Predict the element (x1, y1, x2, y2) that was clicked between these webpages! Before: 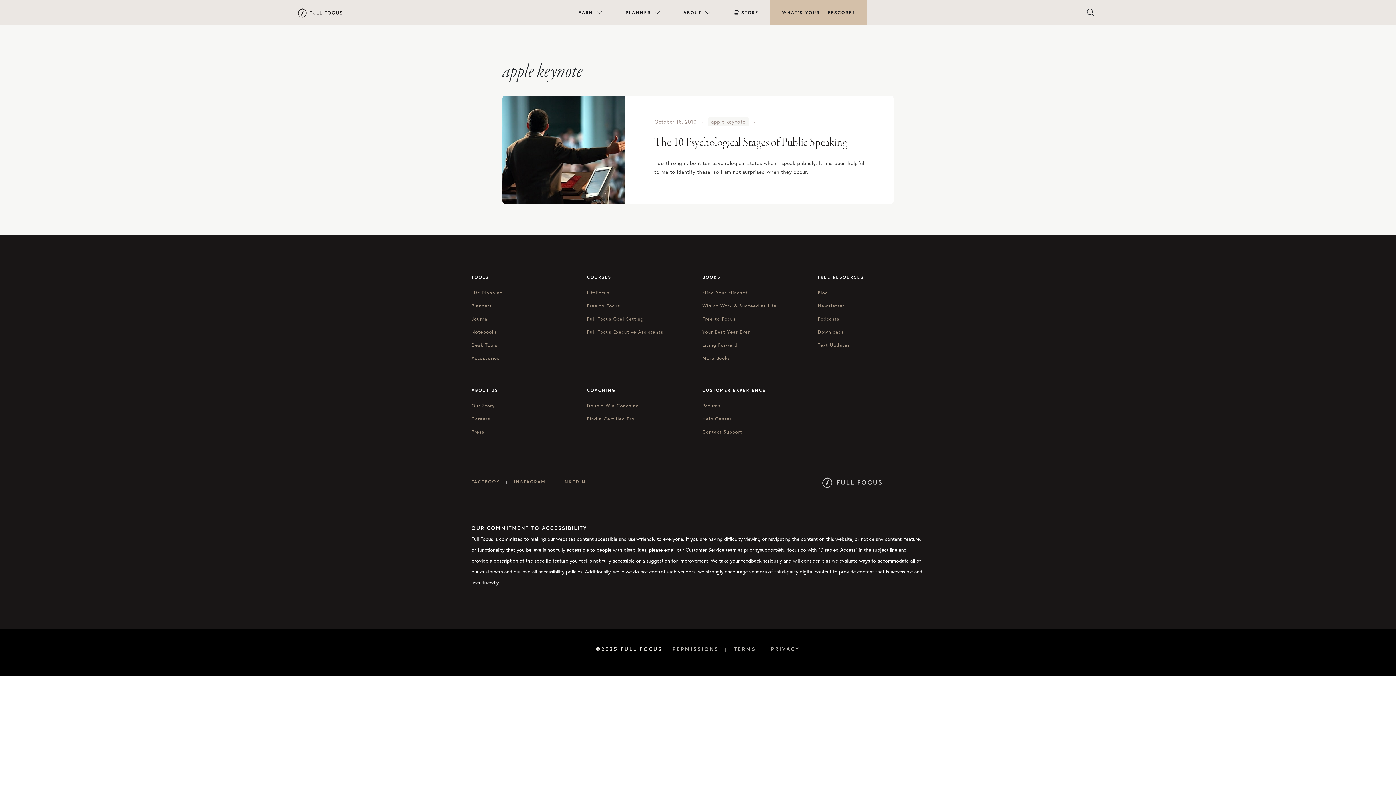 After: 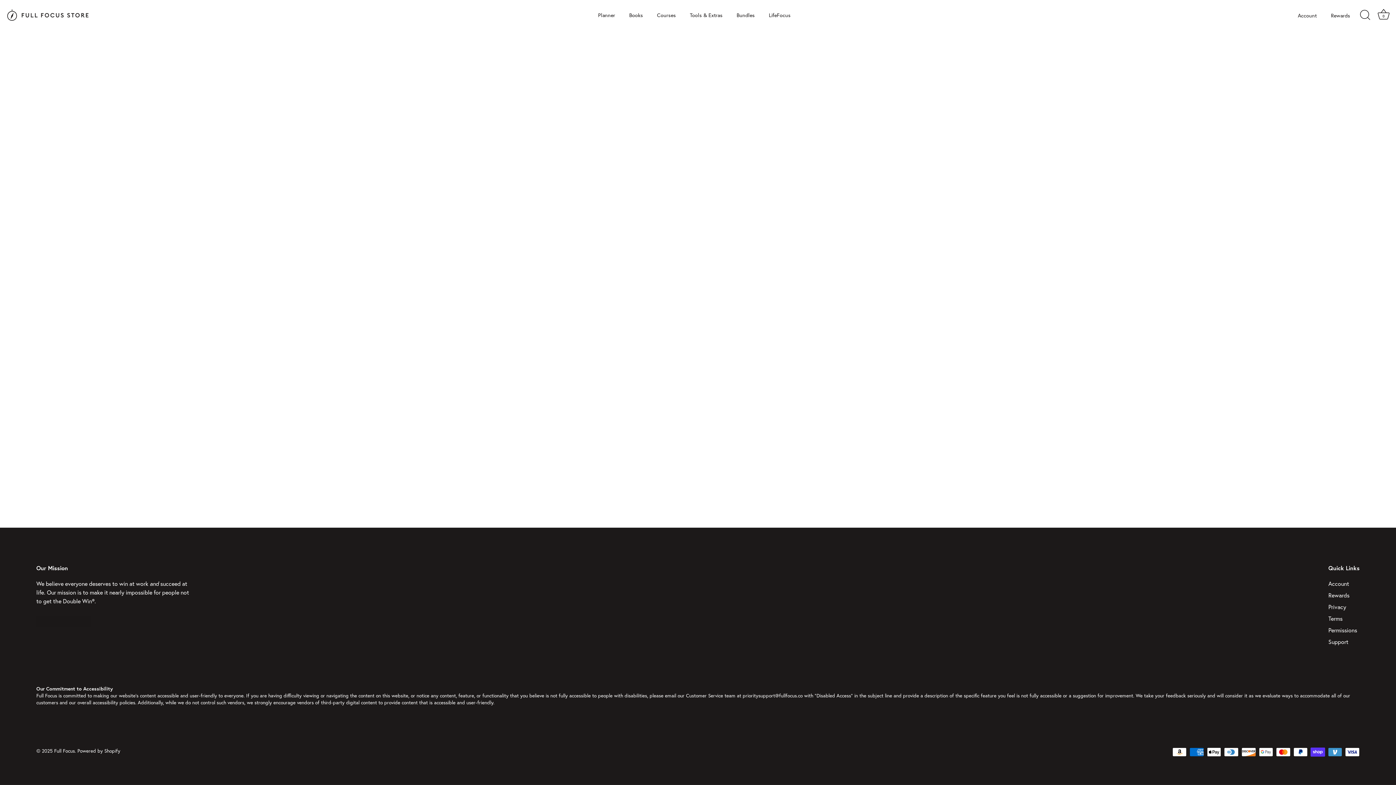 Action: label: Returns bbox: (702, 402, 720, 409)